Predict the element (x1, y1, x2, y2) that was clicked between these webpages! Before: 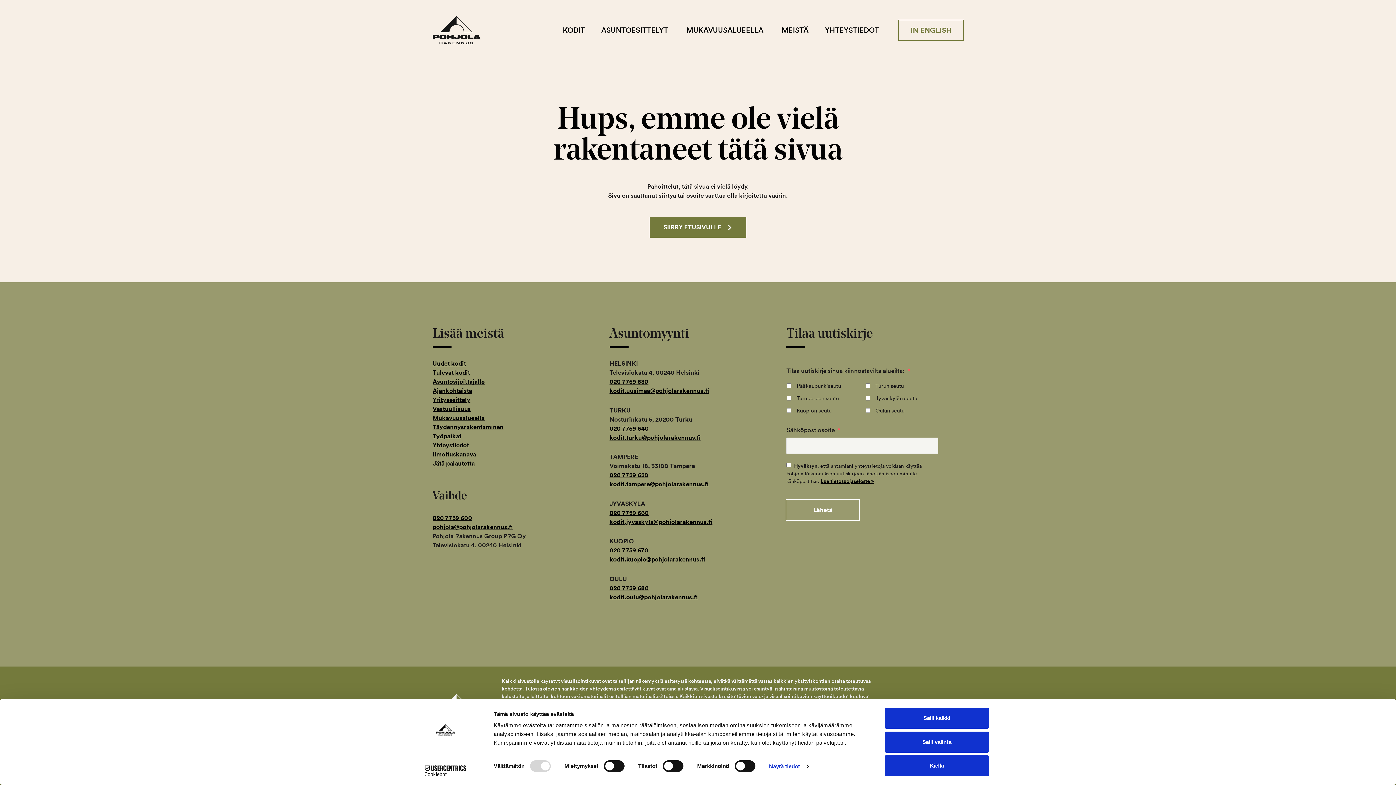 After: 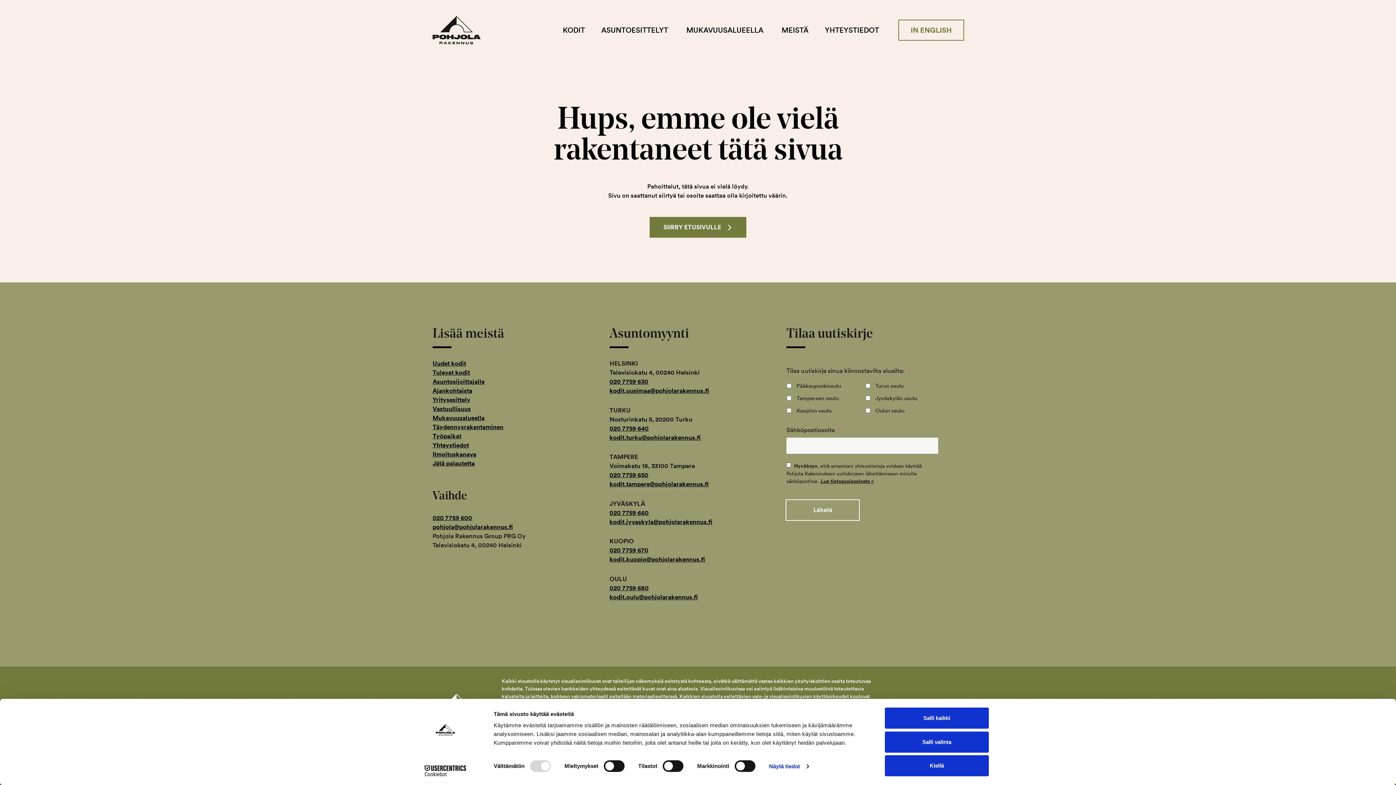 Action: label: Lue tietosuojaseloste » bbox: (820, 477, 873, 484)